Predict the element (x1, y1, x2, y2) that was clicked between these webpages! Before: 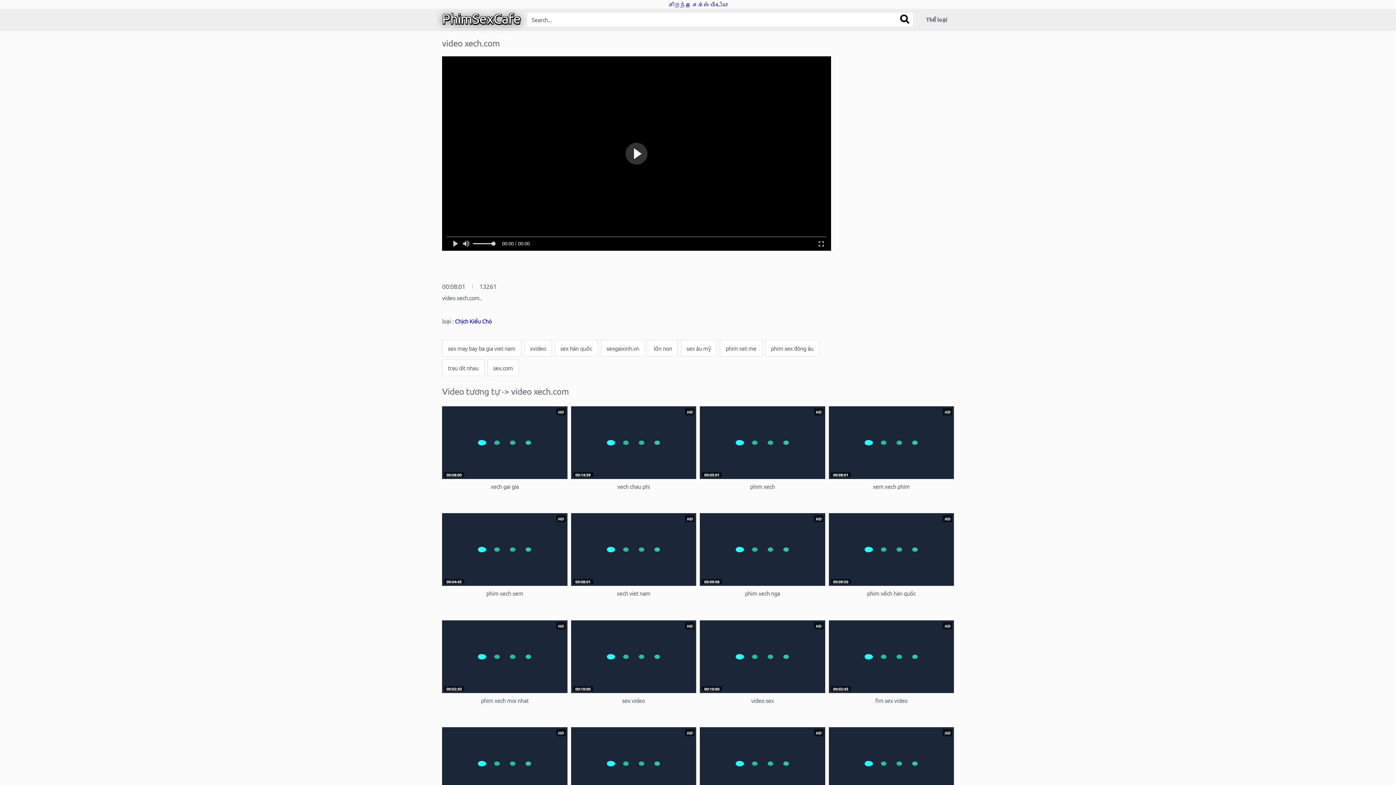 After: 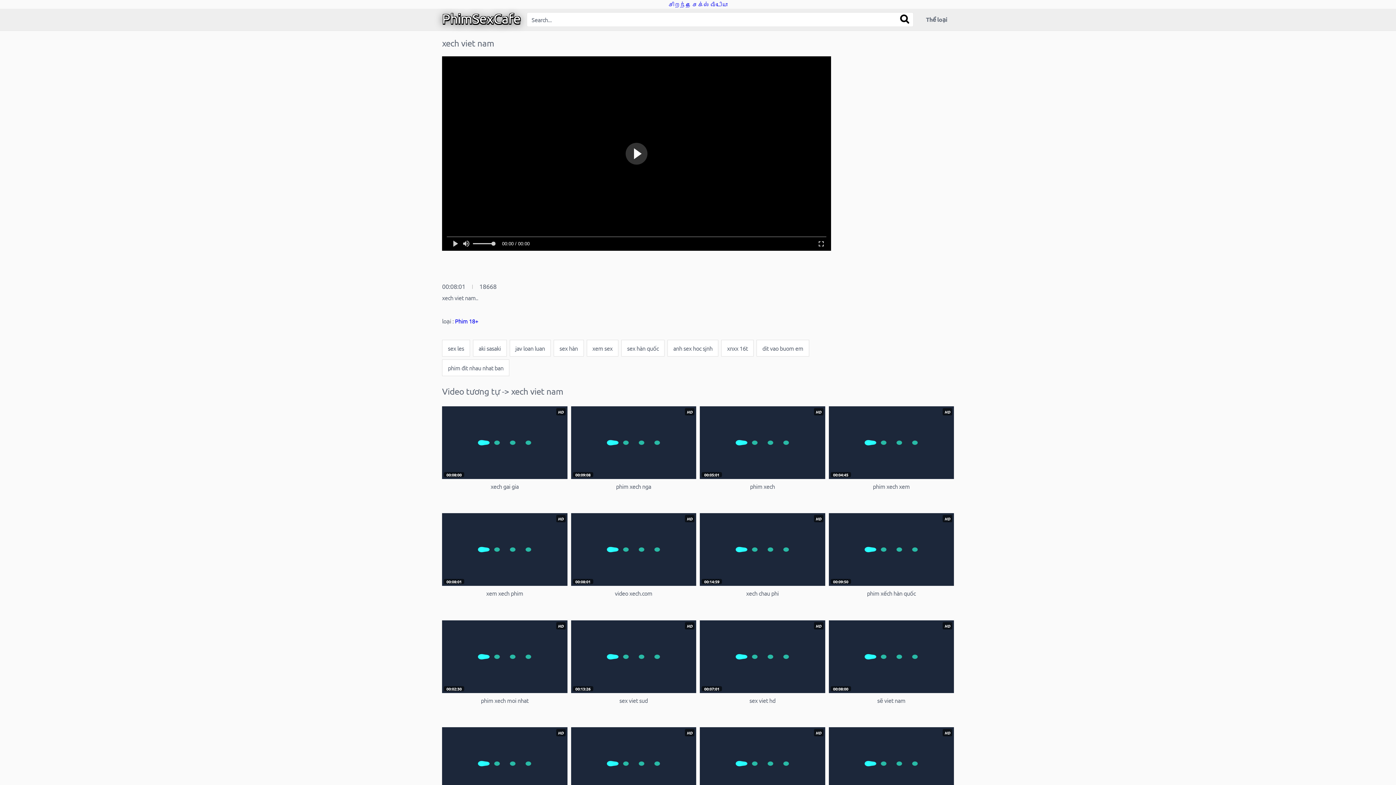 Action: bbox: (571, 513, 696, 606) label: HD
00:08:01
xech viet nam